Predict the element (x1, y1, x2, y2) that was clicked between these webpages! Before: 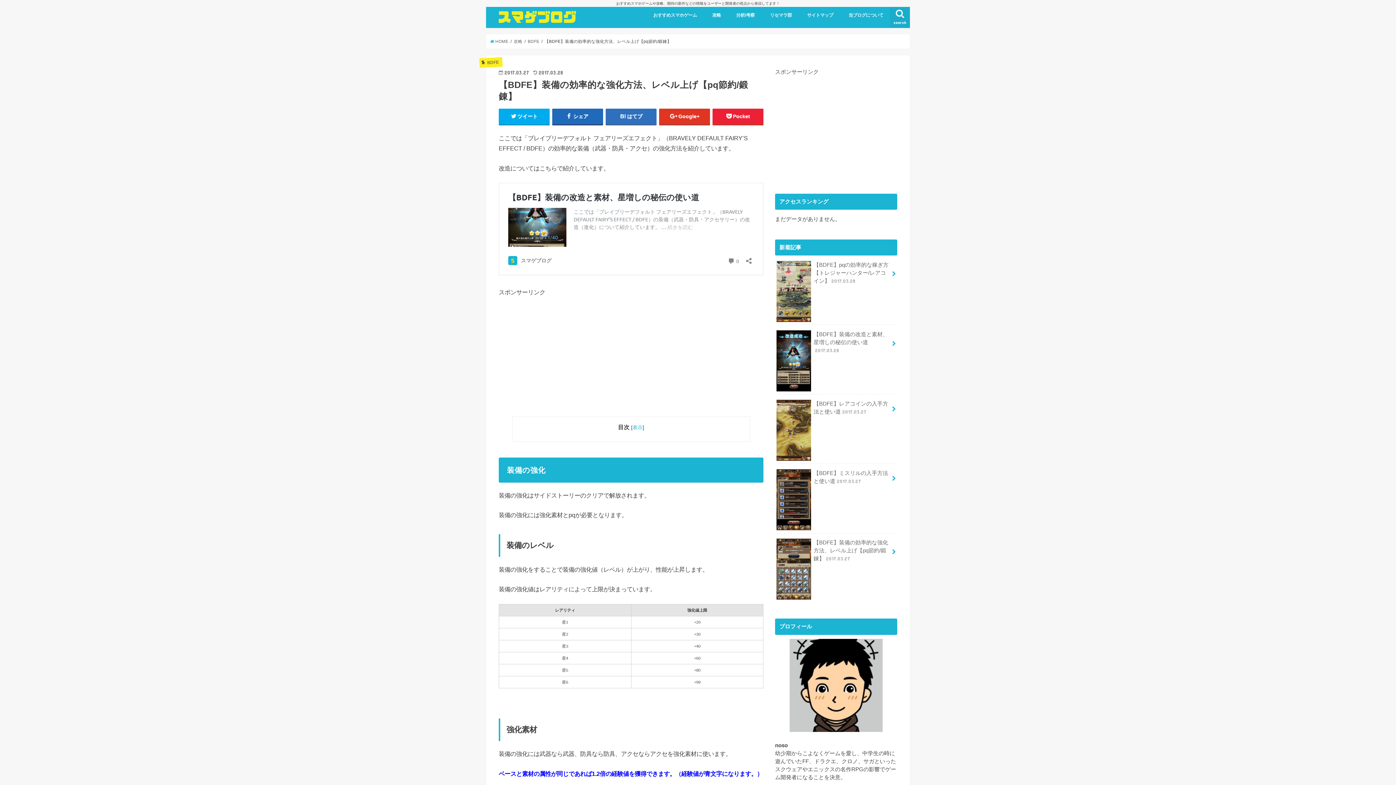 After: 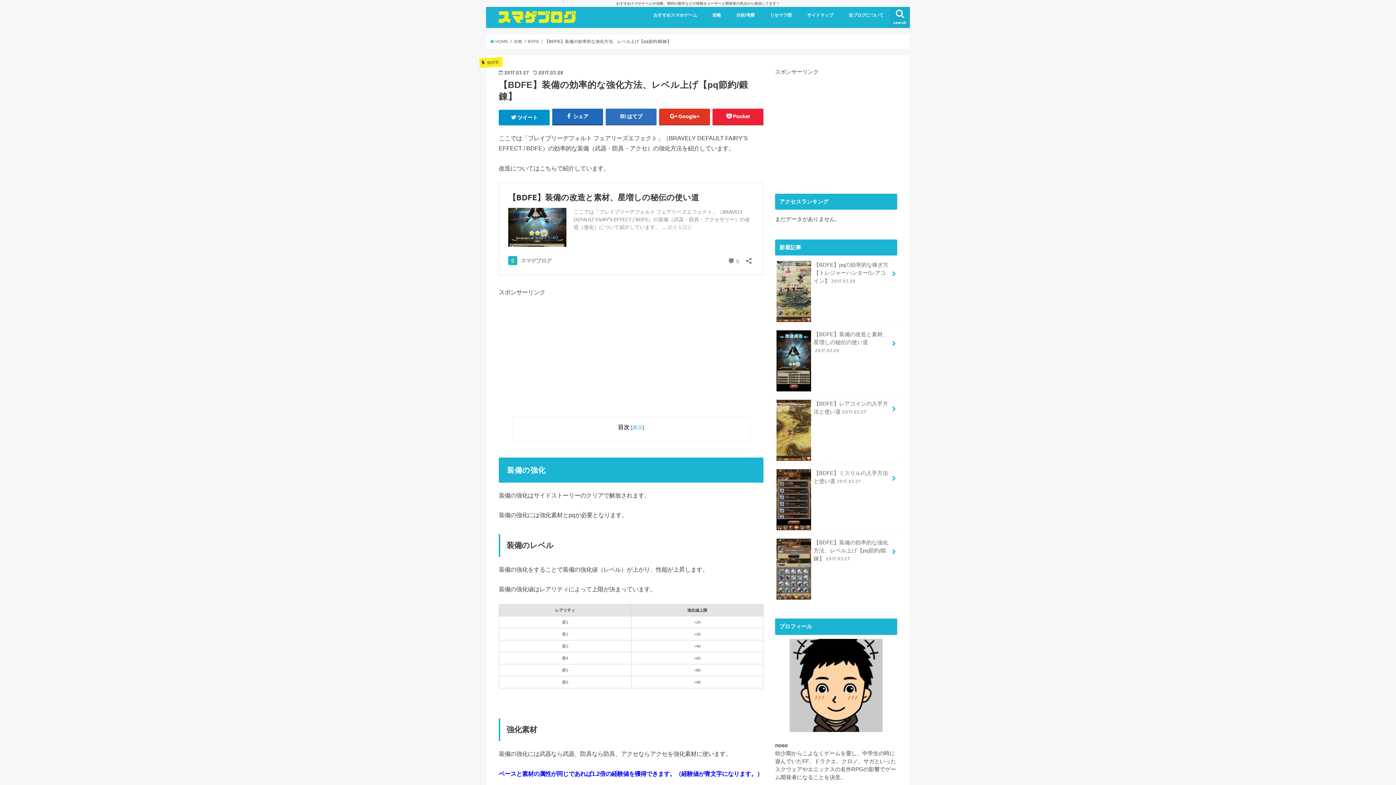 Action: bbox: (498, 108, 549, 124) label: ツイート